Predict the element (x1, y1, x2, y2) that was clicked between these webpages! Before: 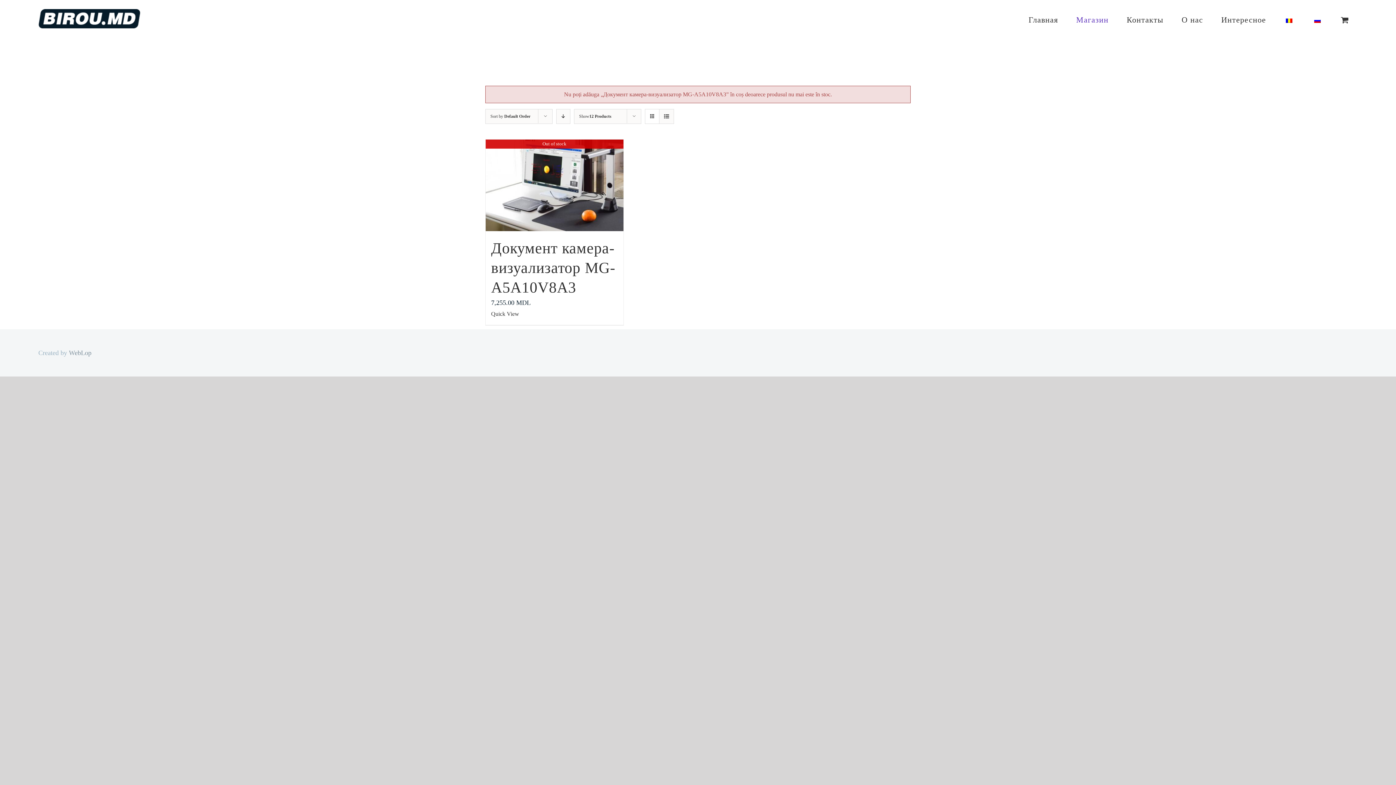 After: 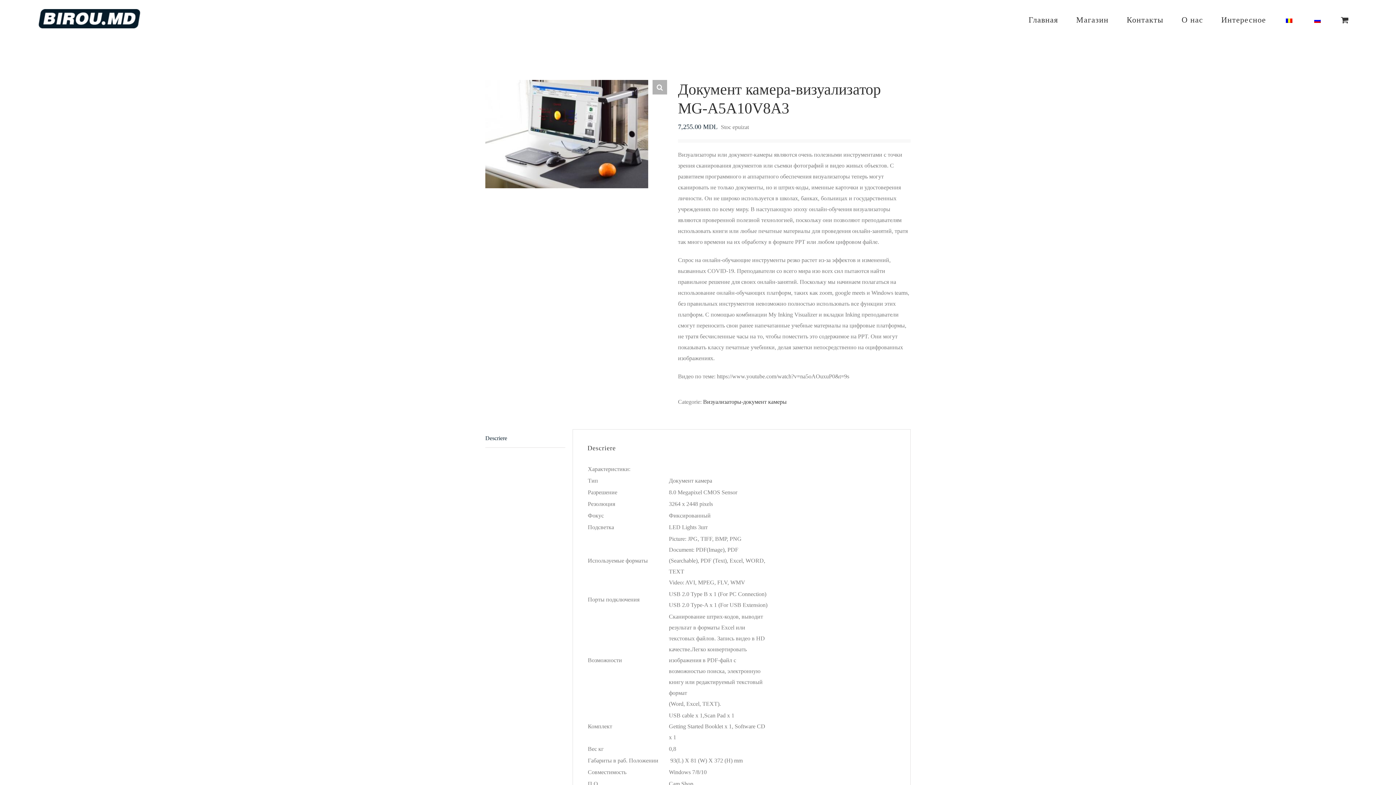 Action: bbox: (491, 240, 615, 296) label: Документ камера-визуализатор MG-A5A10V8A3